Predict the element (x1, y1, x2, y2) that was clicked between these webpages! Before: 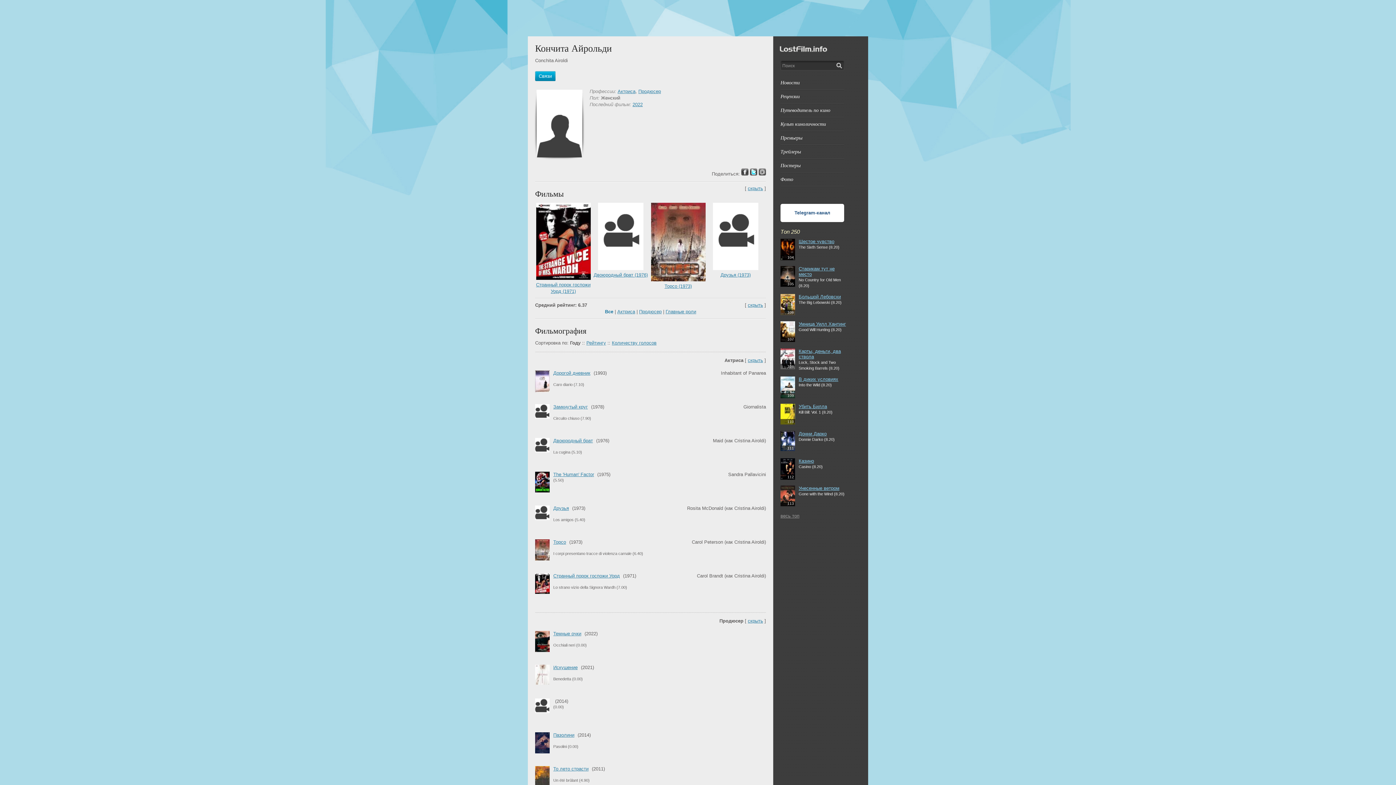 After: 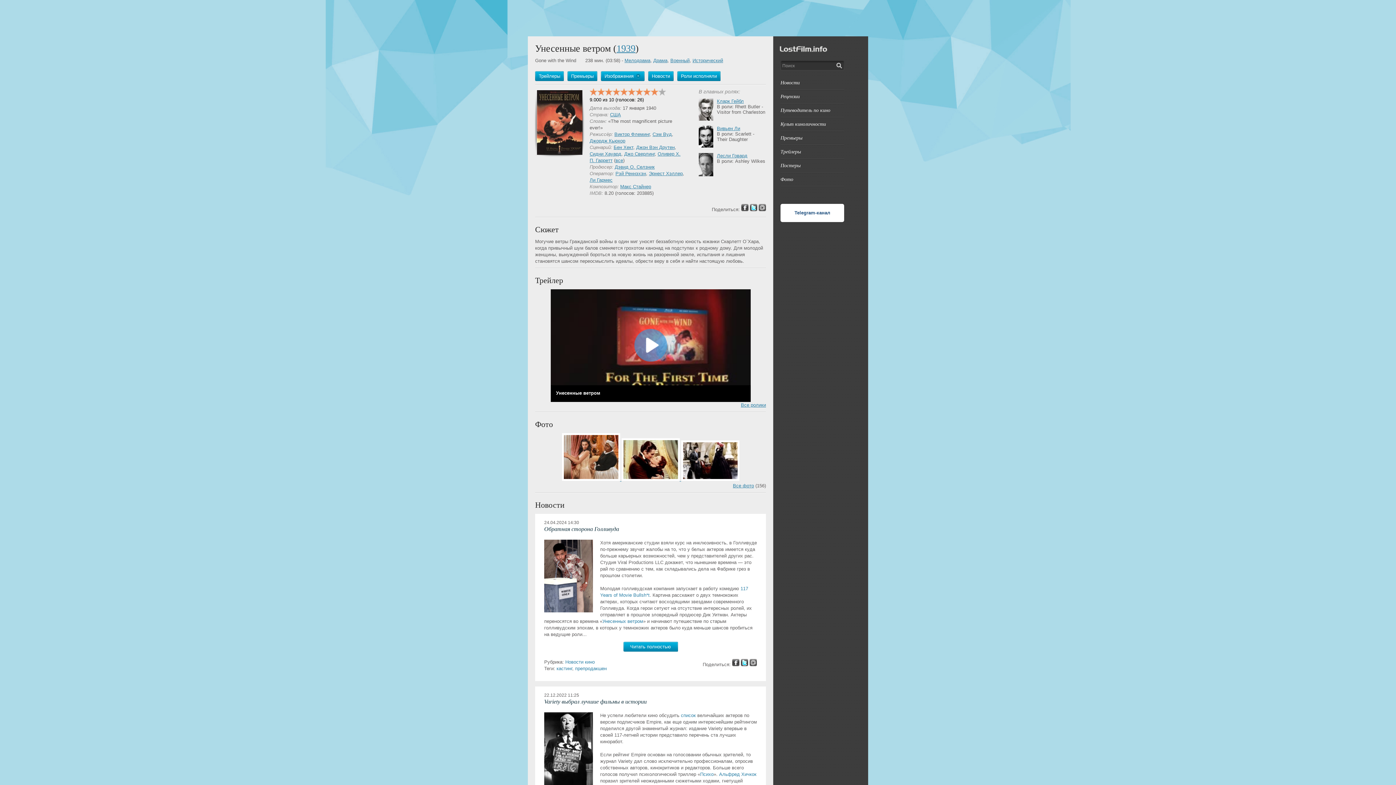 Action: bbox: (798, 485, 841, 491) label: Унесенные ветром